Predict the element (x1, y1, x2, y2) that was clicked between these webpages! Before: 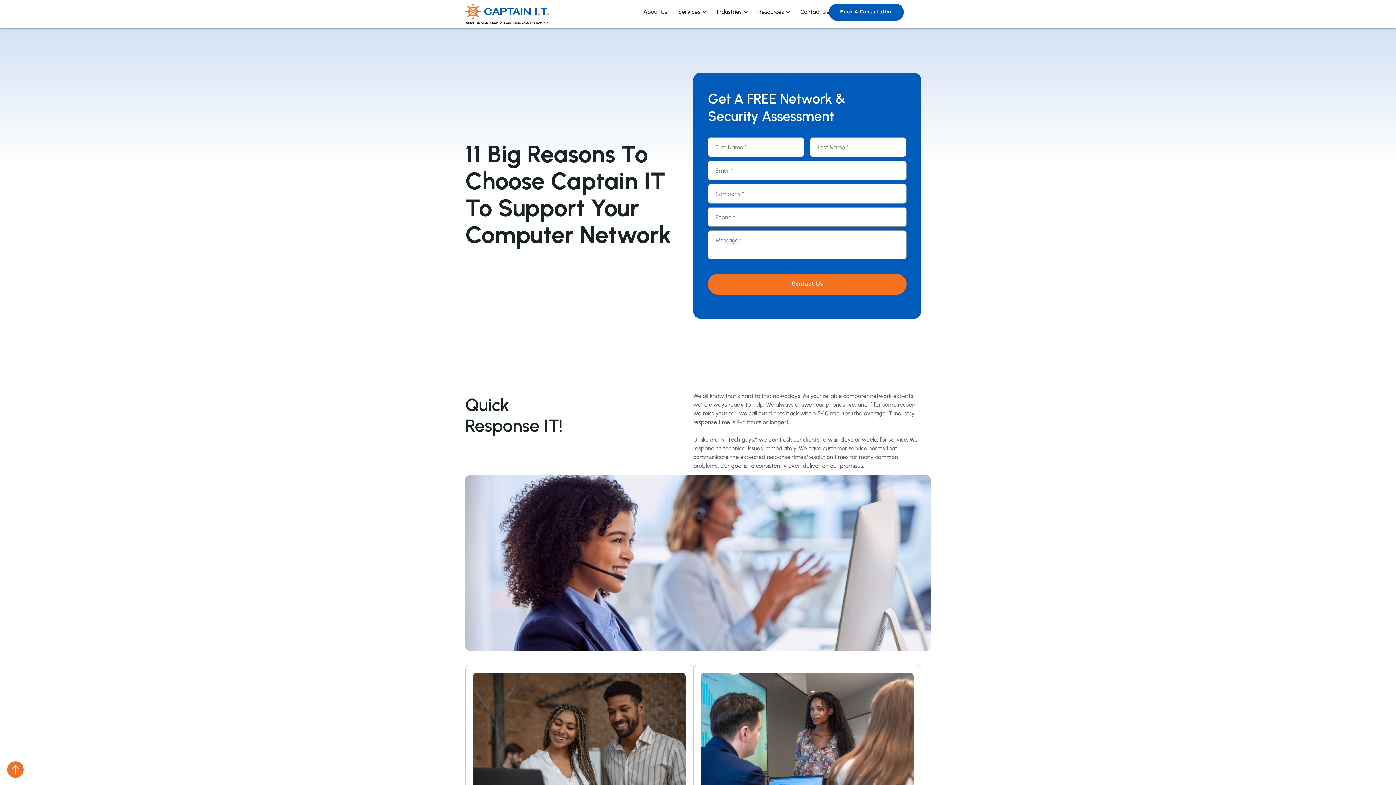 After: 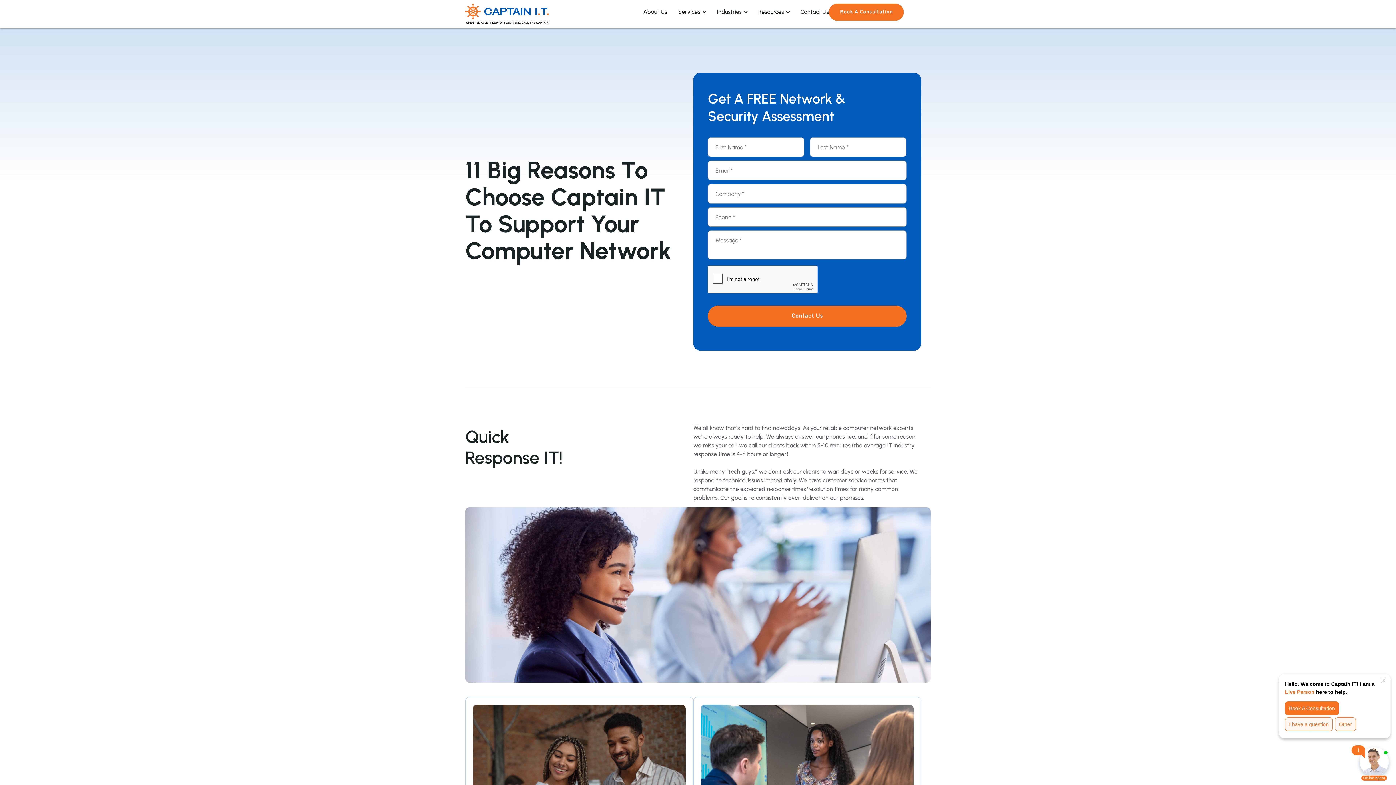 Action: bbox: (829, 3, 903, 20) label: Book A Consultation